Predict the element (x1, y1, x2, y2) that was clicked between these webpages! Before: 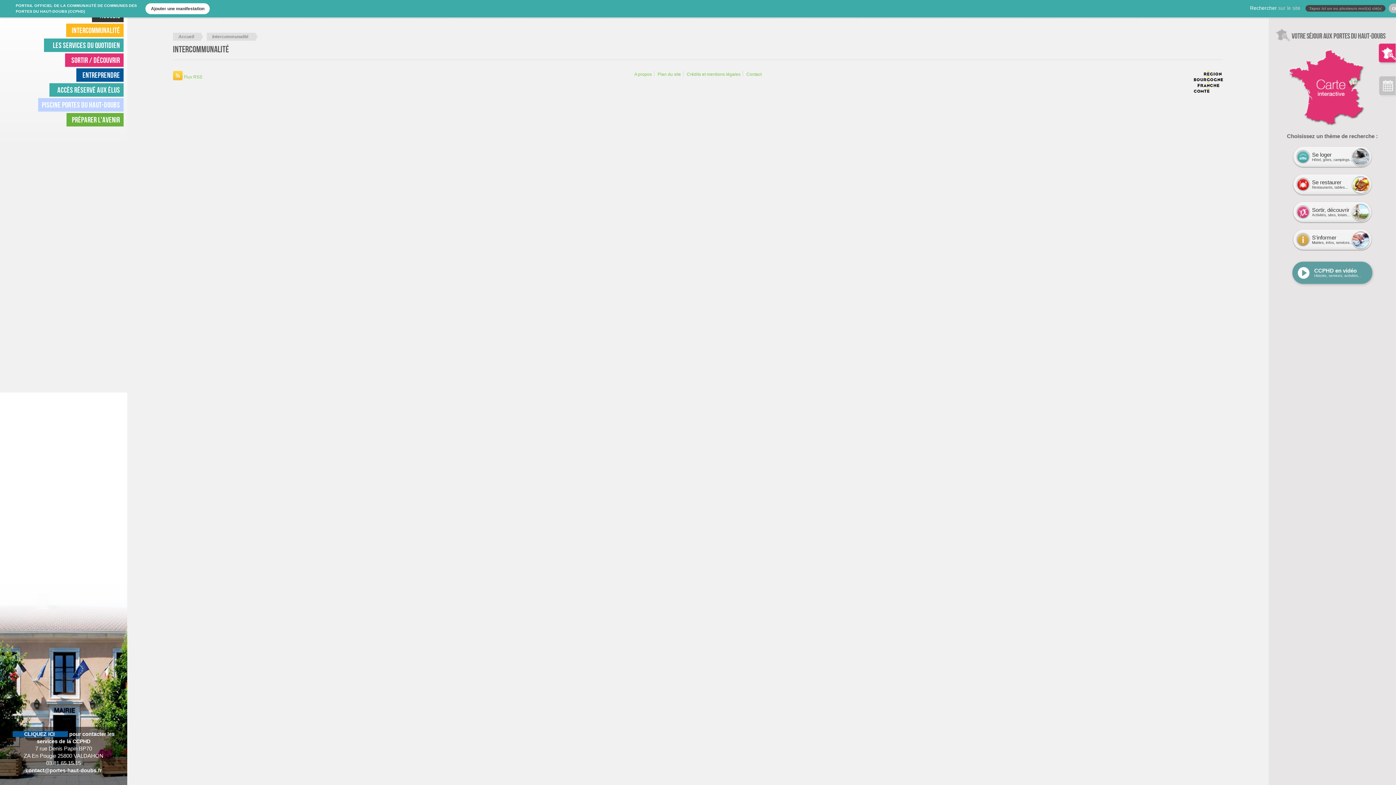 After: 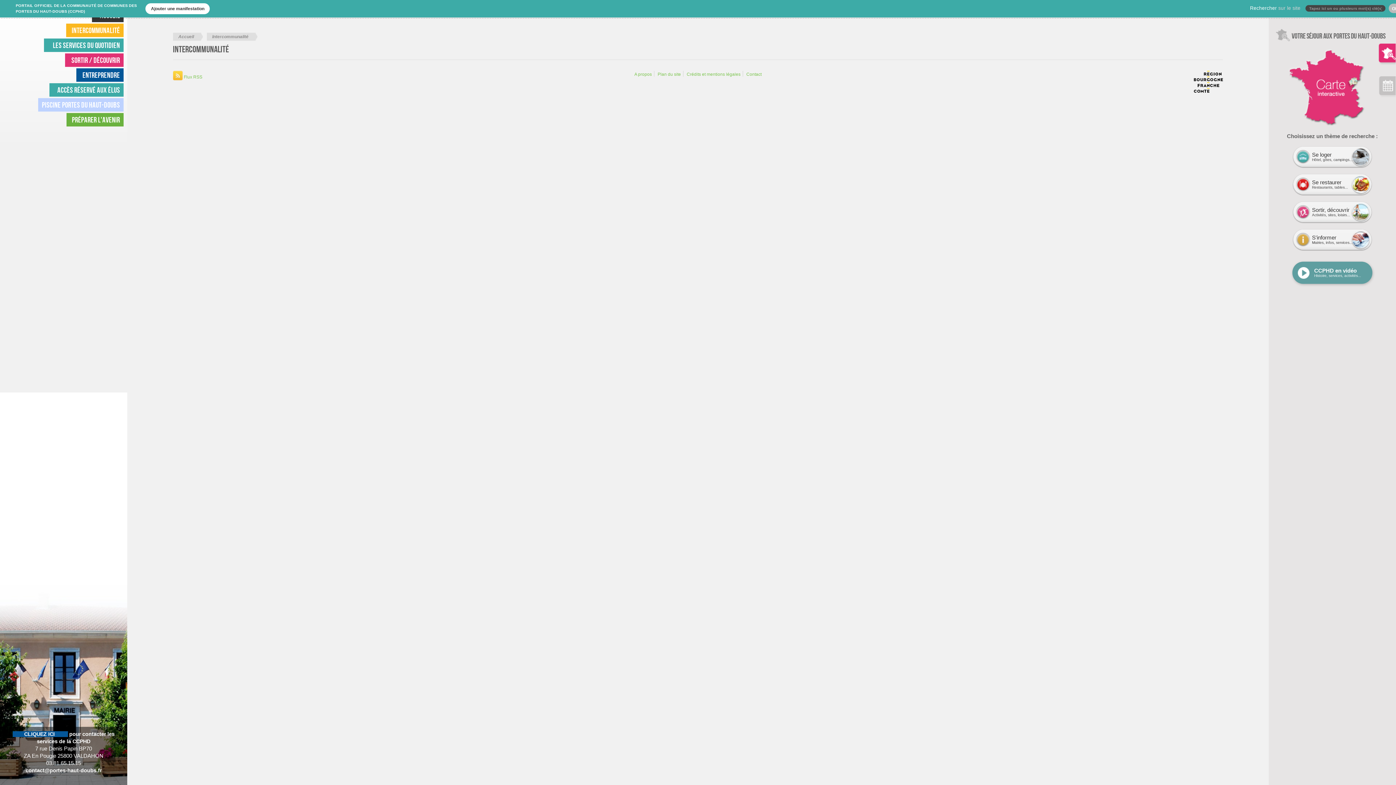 Action: bbox: (1194, 86, 1223, 92)